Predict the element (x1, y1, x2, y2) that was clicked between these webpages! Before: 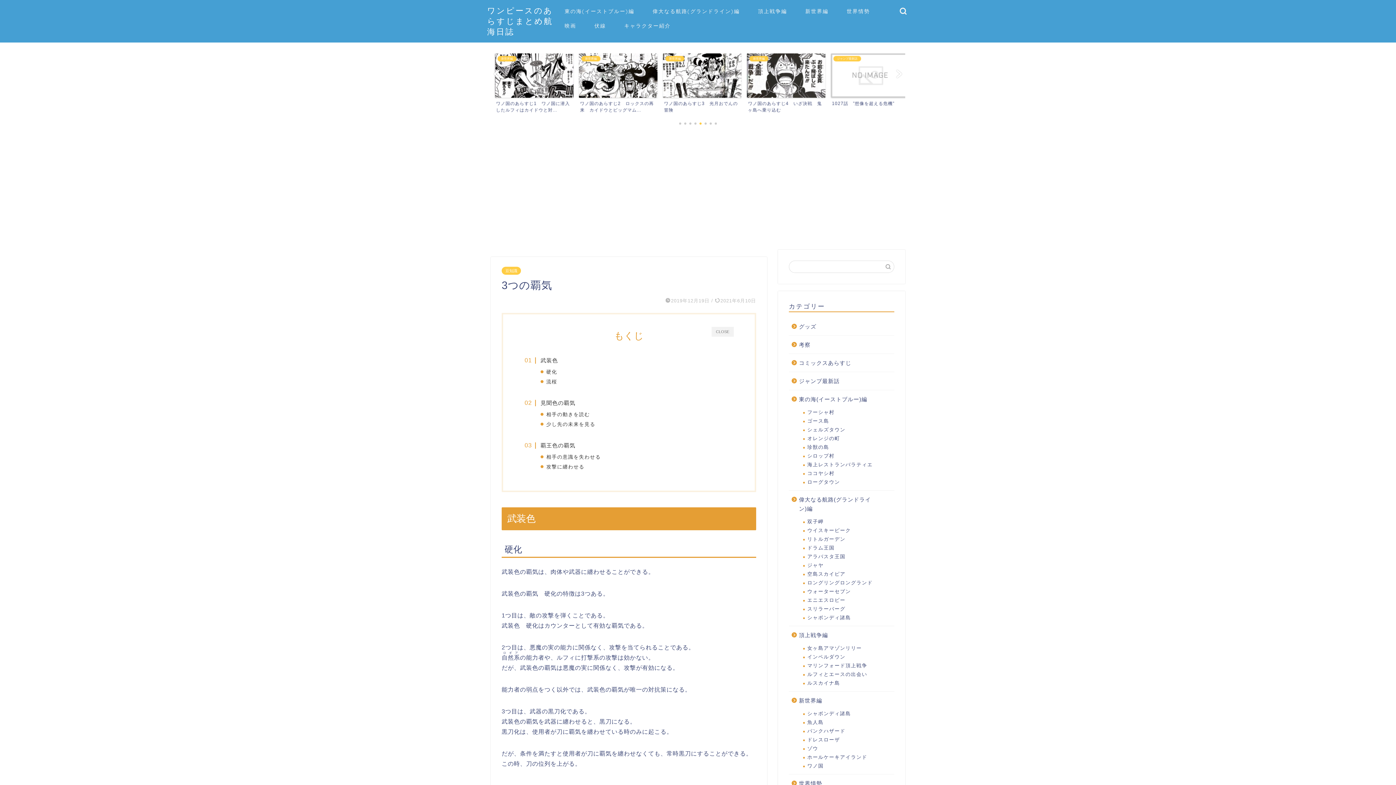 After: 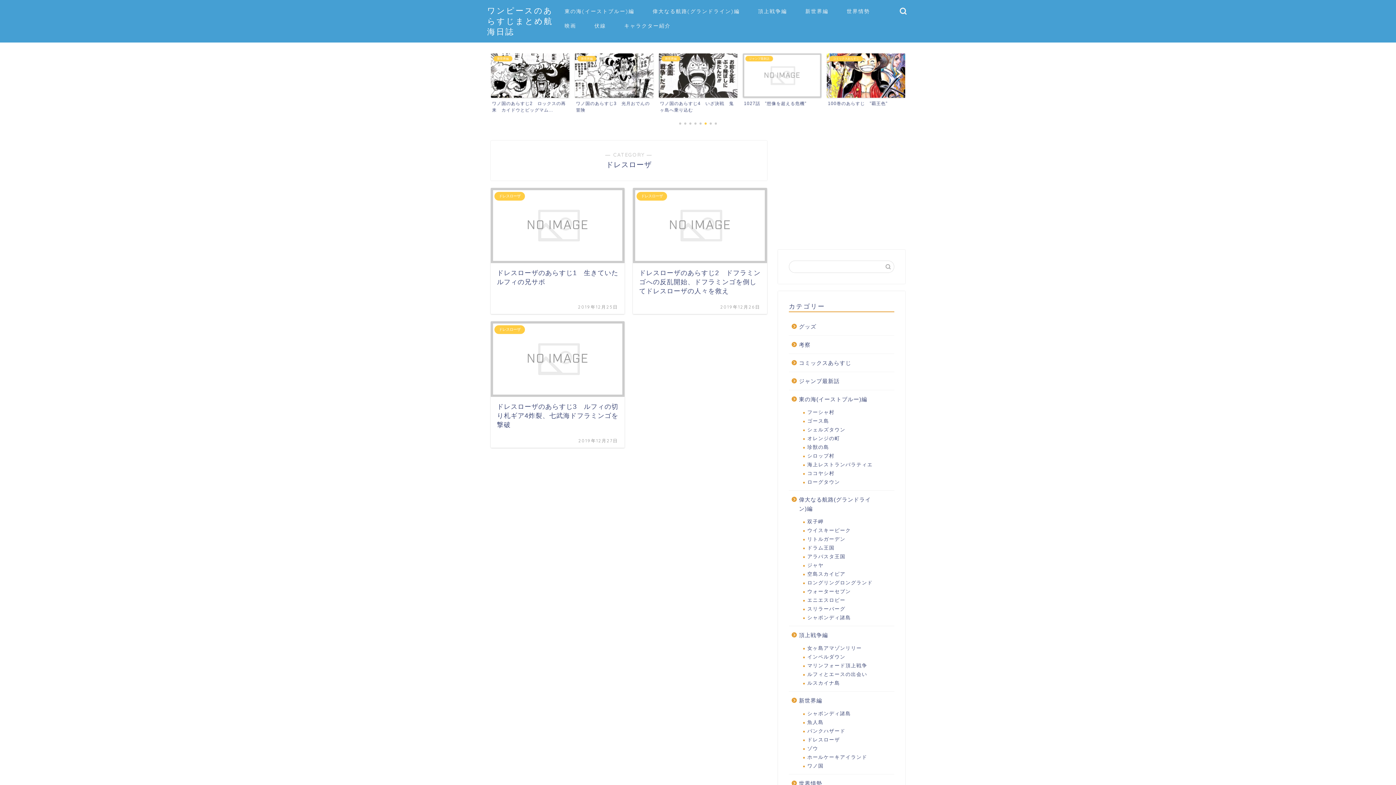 Action: bbox: (798, 736, 893, 744) label: ドレスローザ